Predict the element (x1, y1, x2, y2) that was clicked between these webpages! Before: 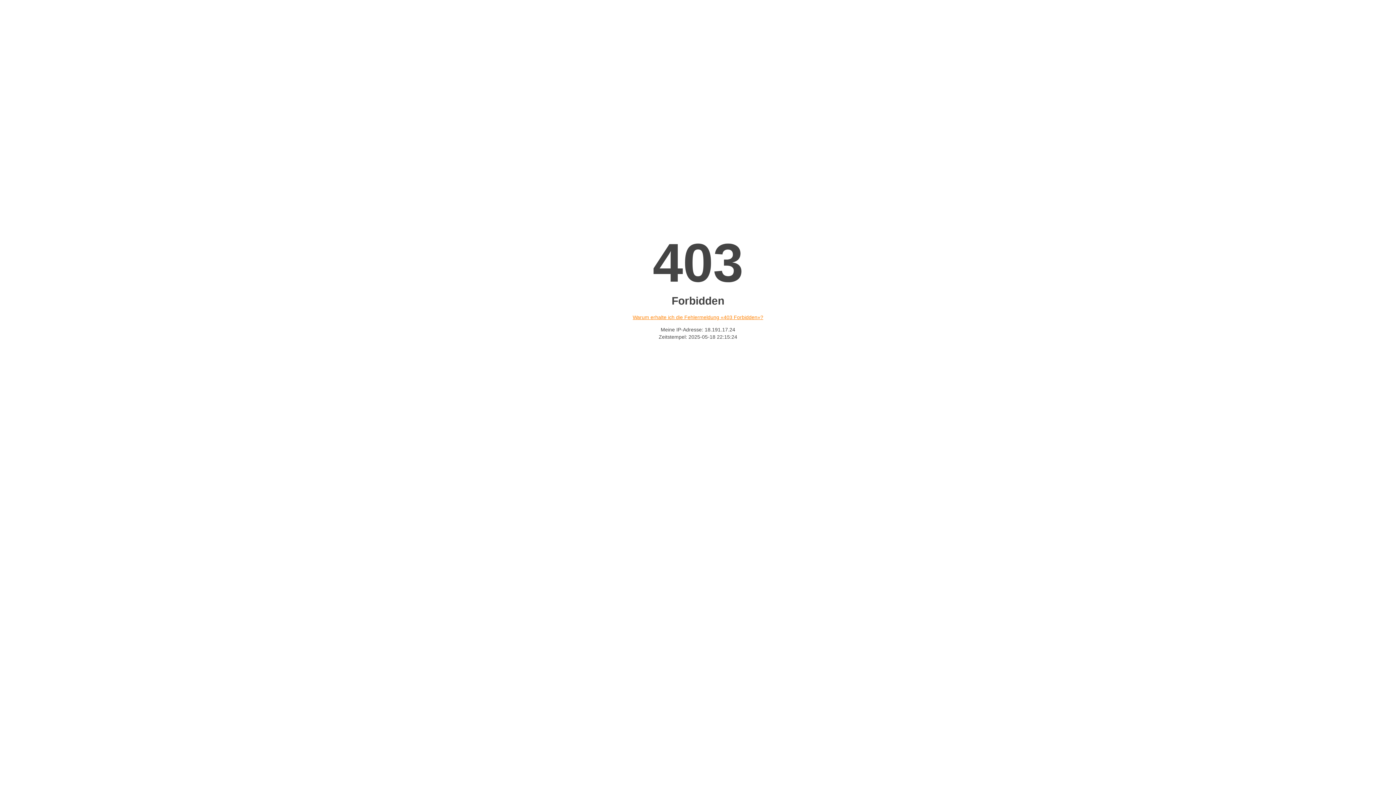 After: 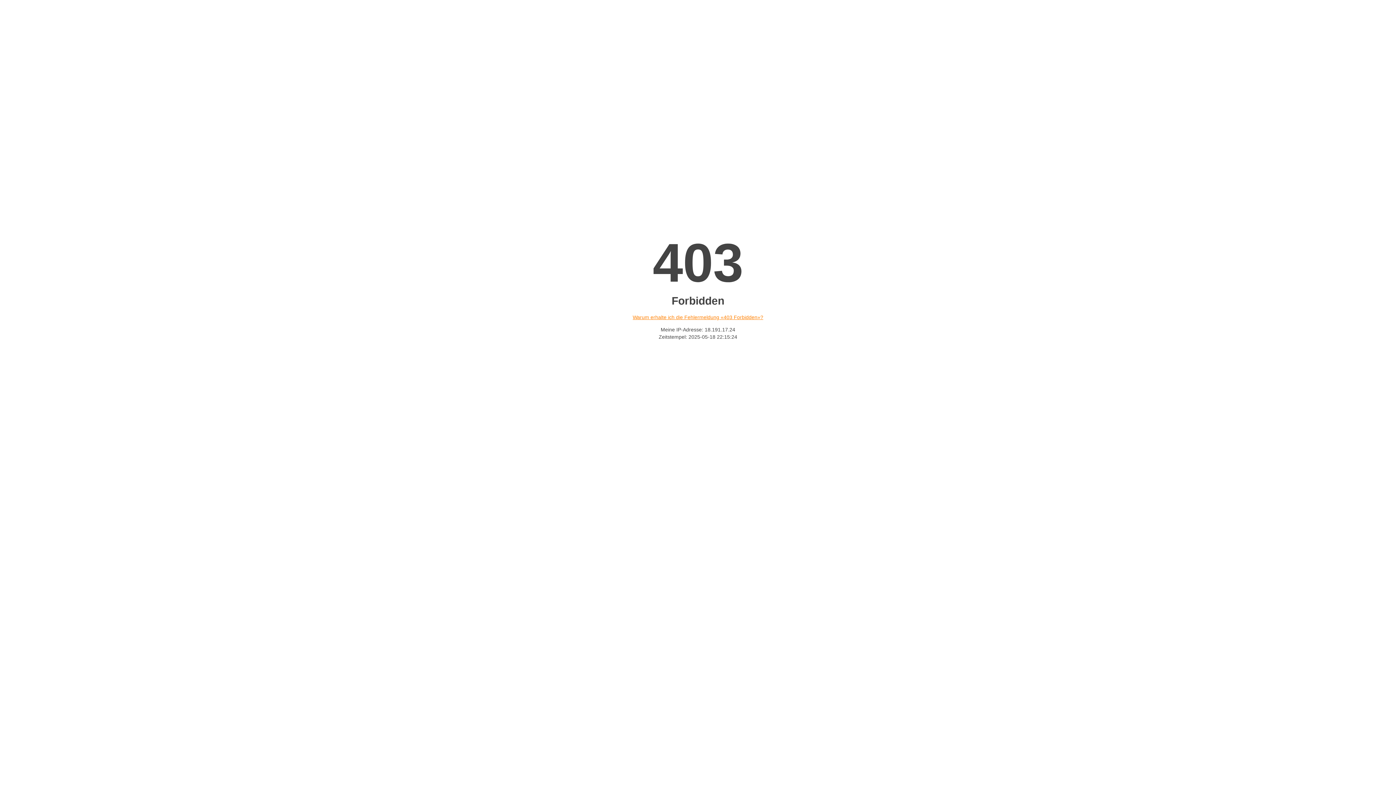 Action: label: Warum erhalte ich die Fehlermeldung «403 Forbidden»? bbox: (632, 314, 763, 320)